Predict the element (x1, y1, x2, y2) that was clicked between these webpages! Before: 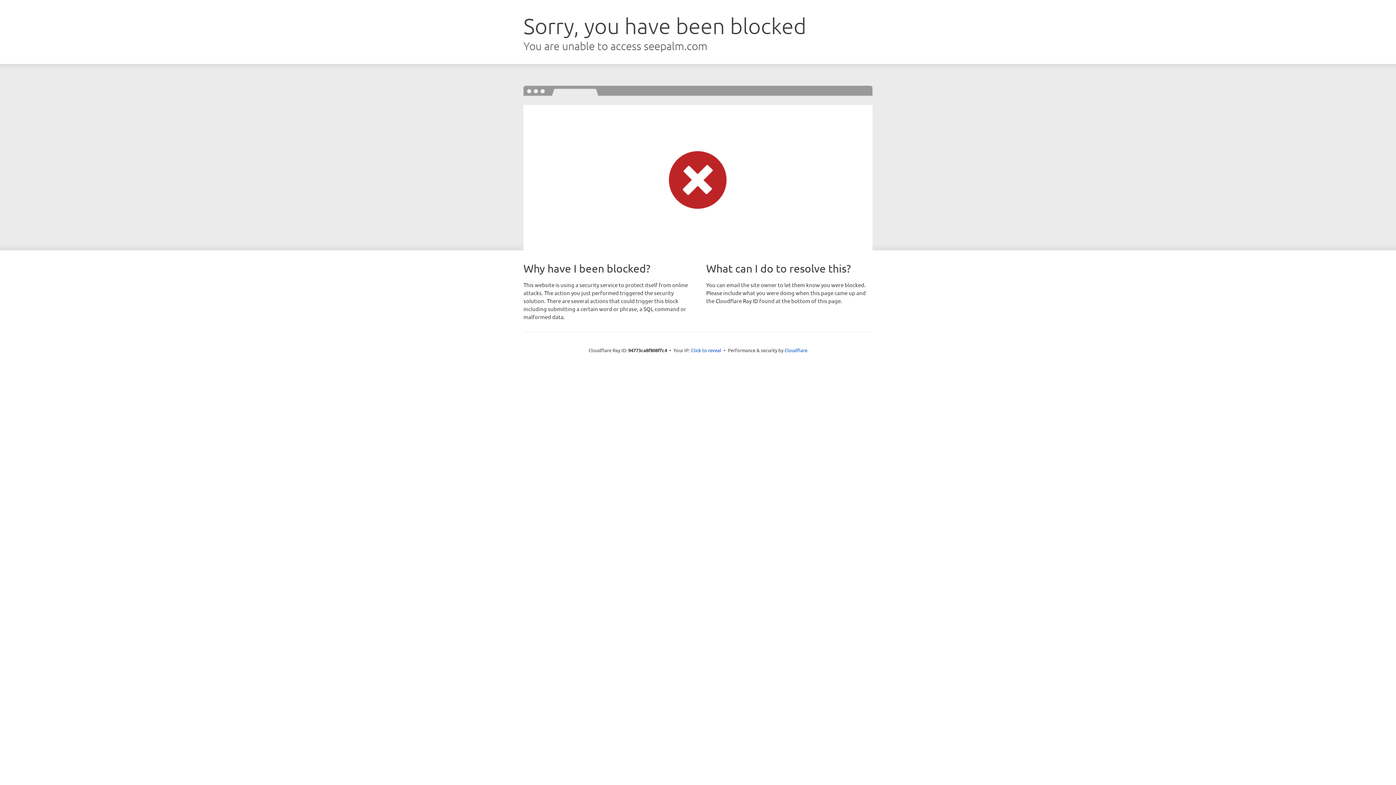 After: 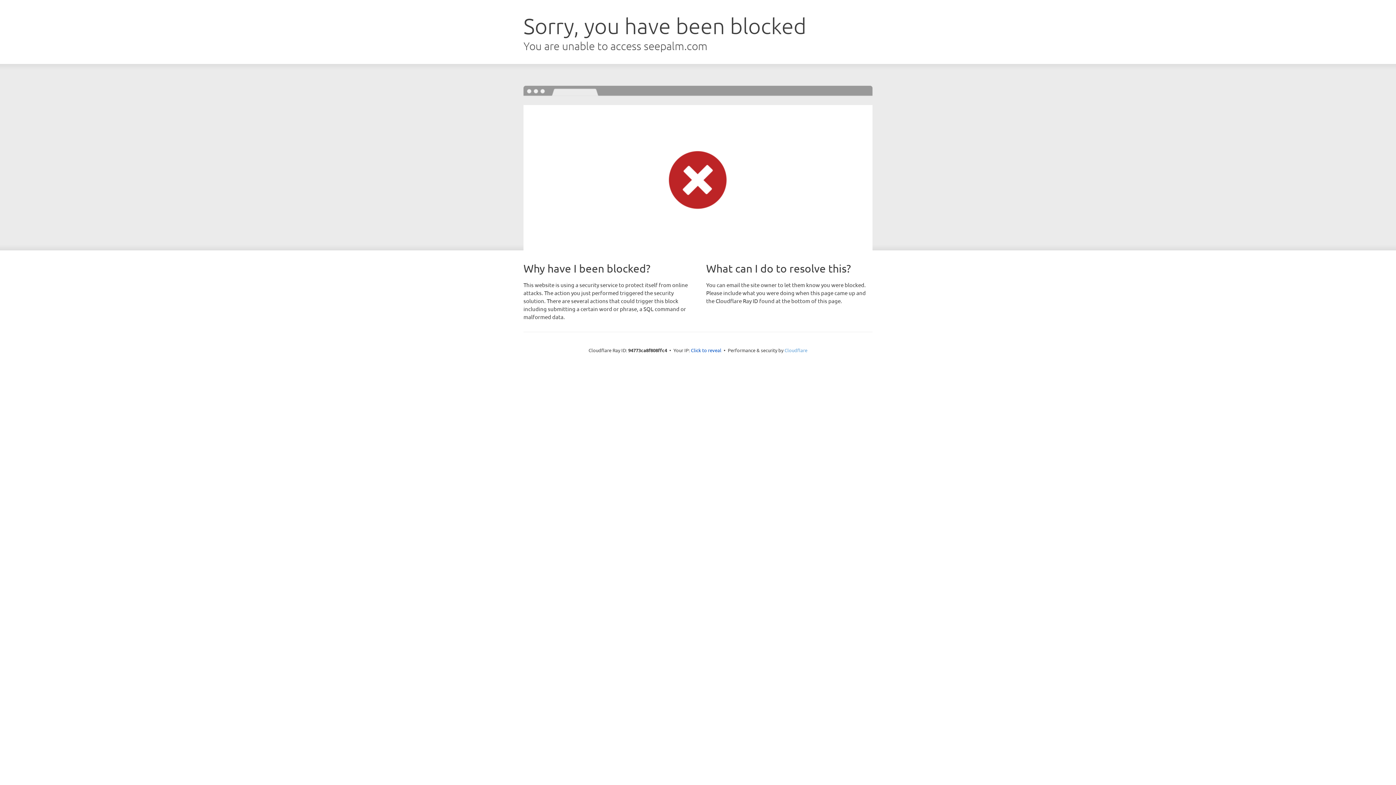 Action: bbox: (784, 347, 807, 353) label: Cloudflare